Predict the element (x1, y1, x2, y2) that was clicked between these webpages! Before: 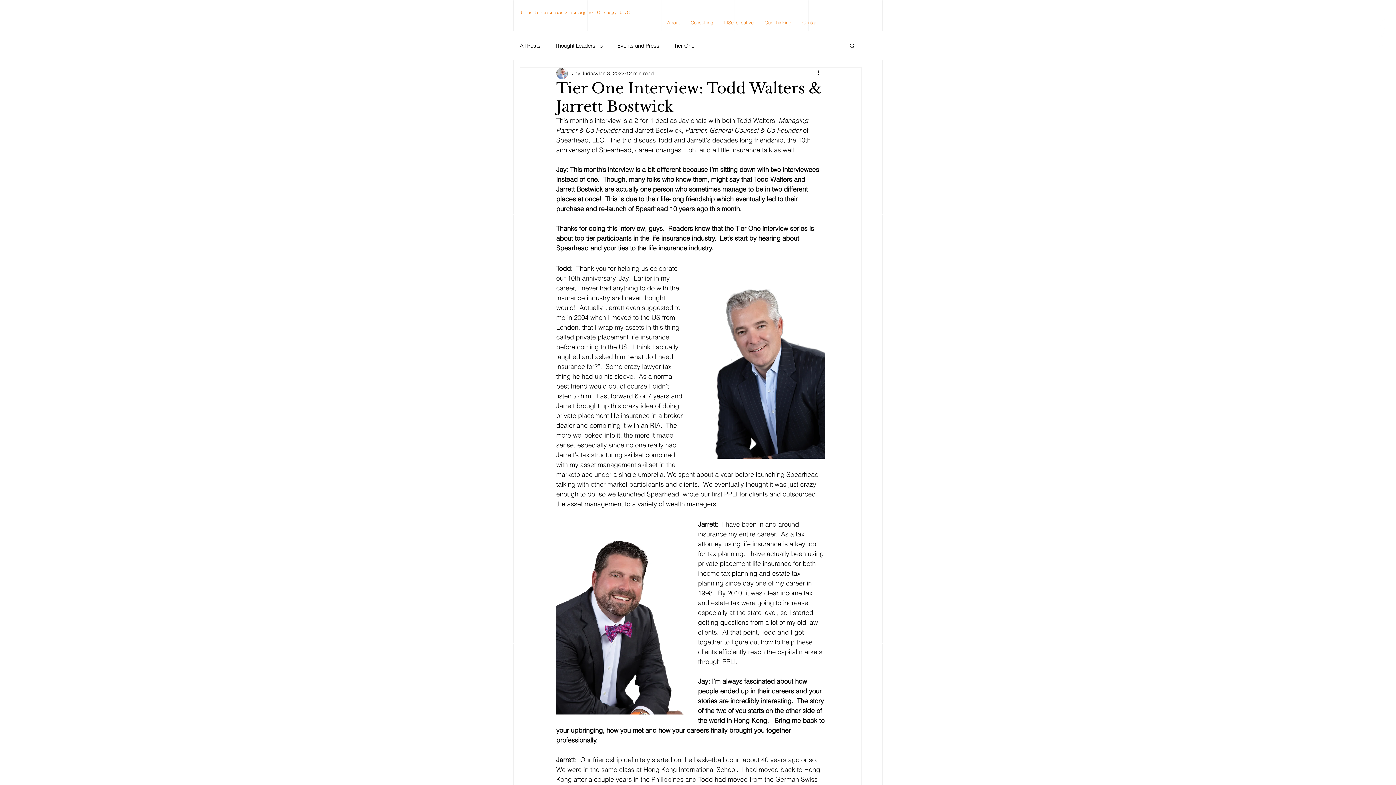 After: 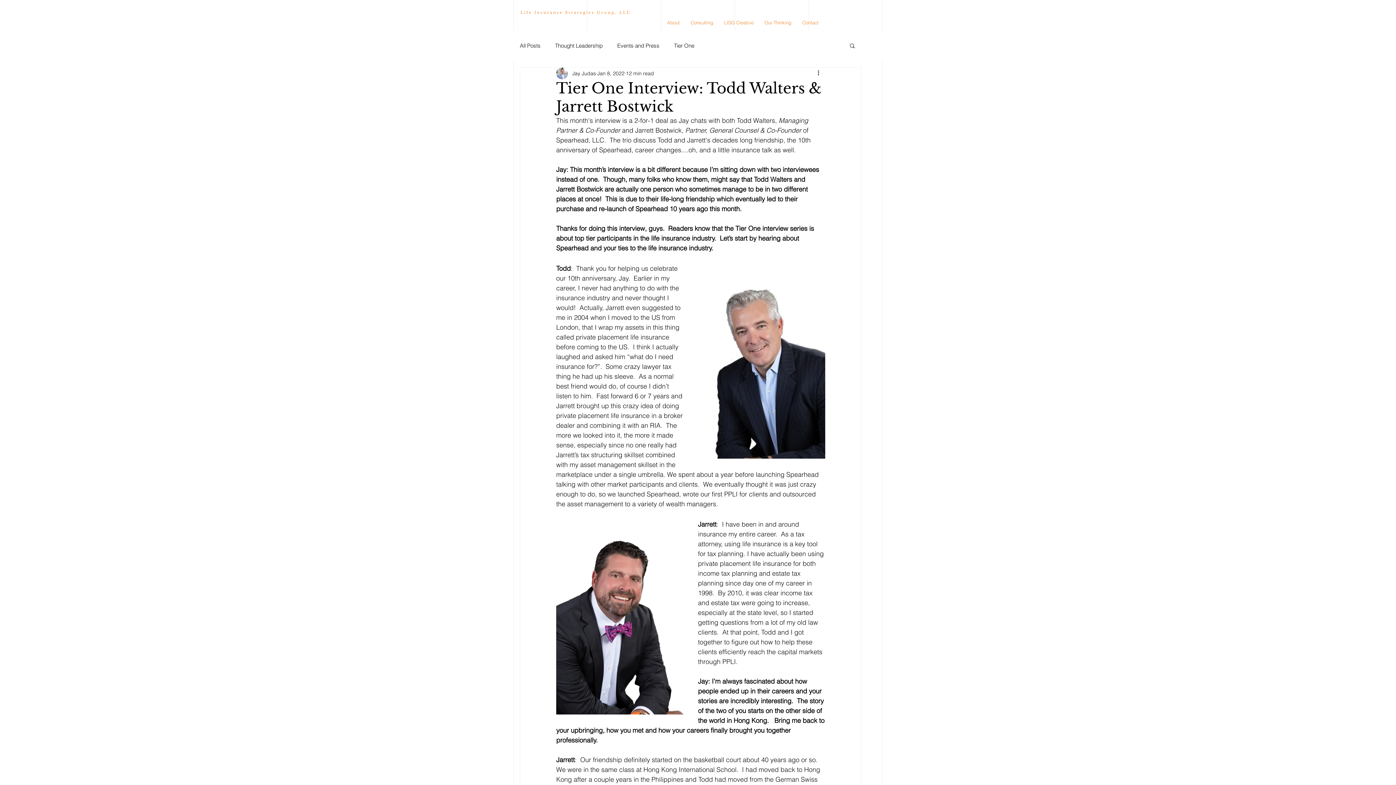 Action: bbox: (849, 42, 856, 48) label: Search